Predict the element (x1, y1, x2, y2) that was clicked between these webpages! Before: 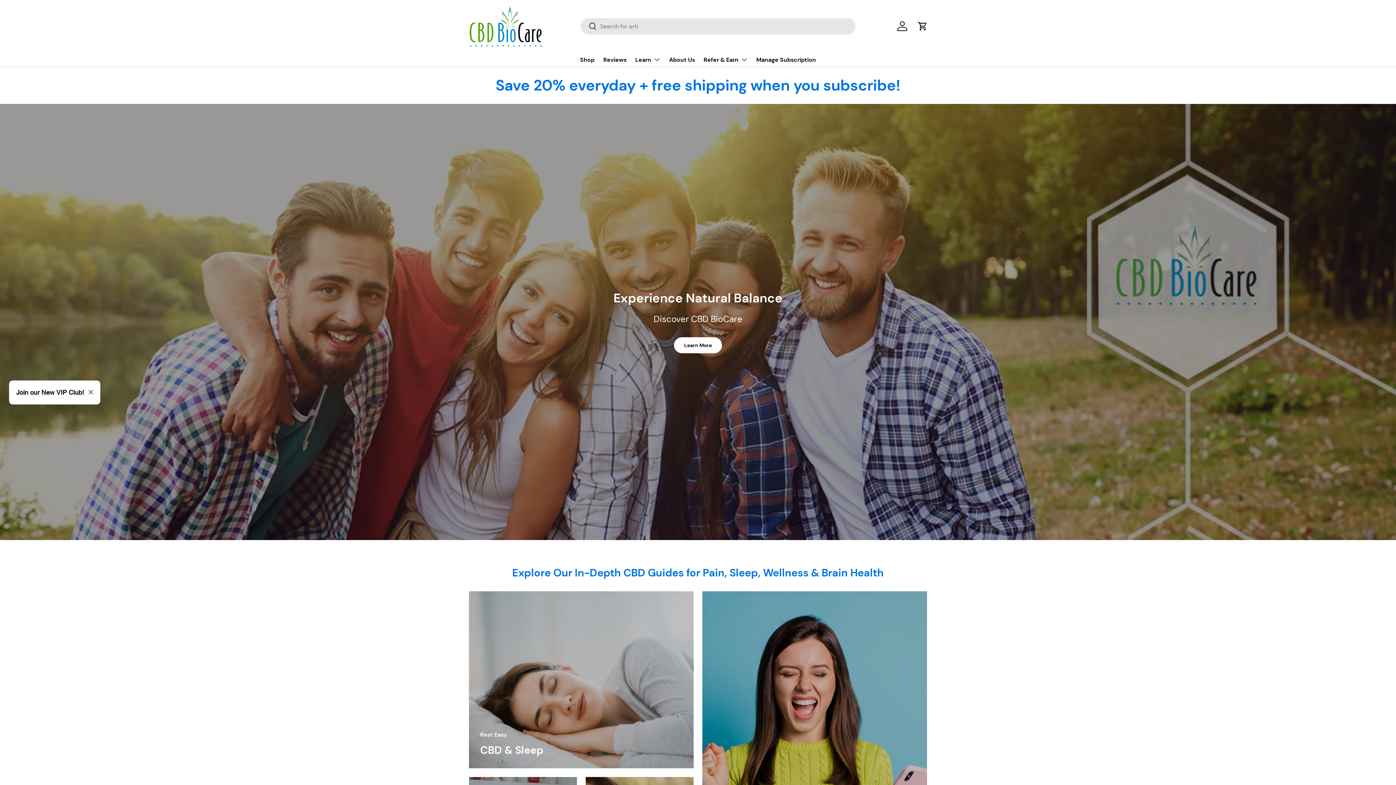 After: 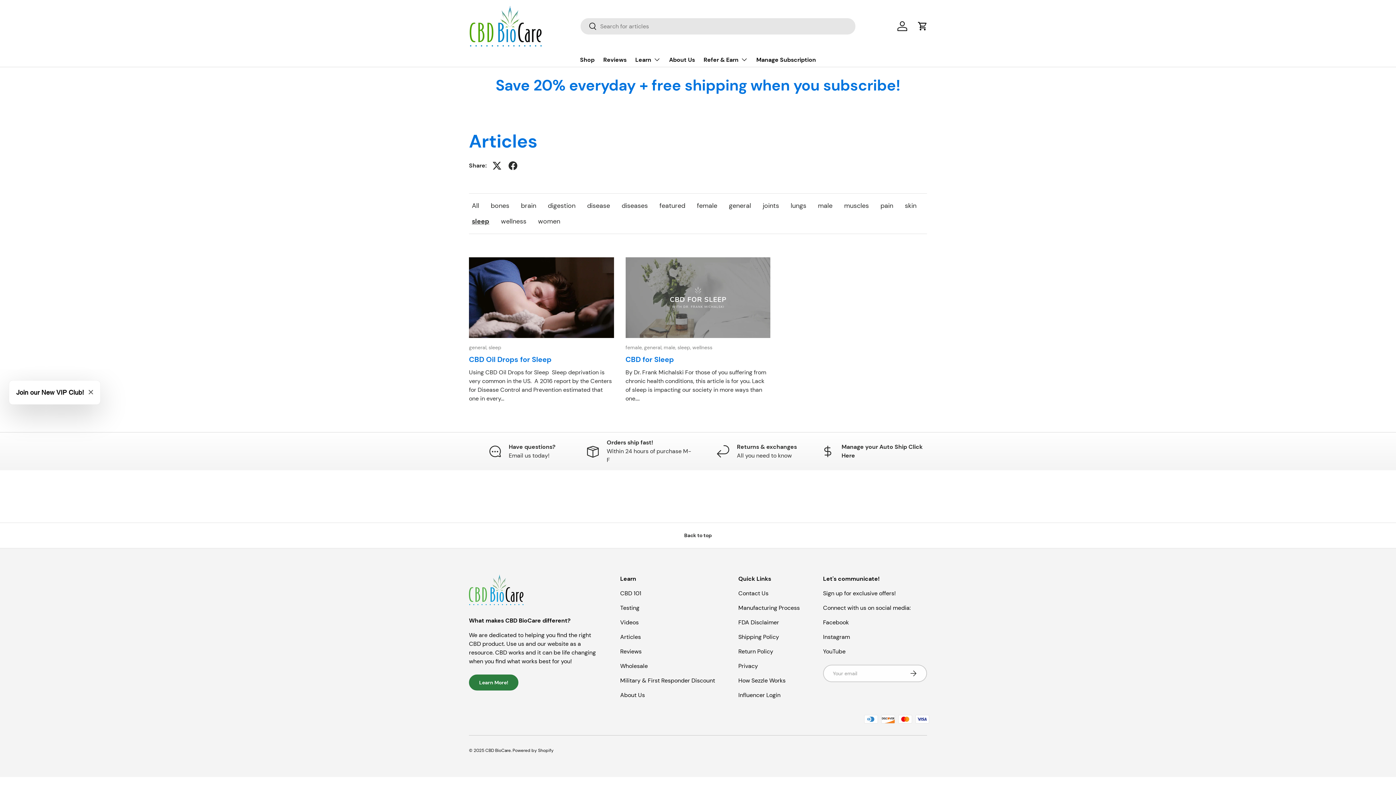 Action: label: Rest Easy

CBD & Sleep bbox: (469, 591, 693, 768)